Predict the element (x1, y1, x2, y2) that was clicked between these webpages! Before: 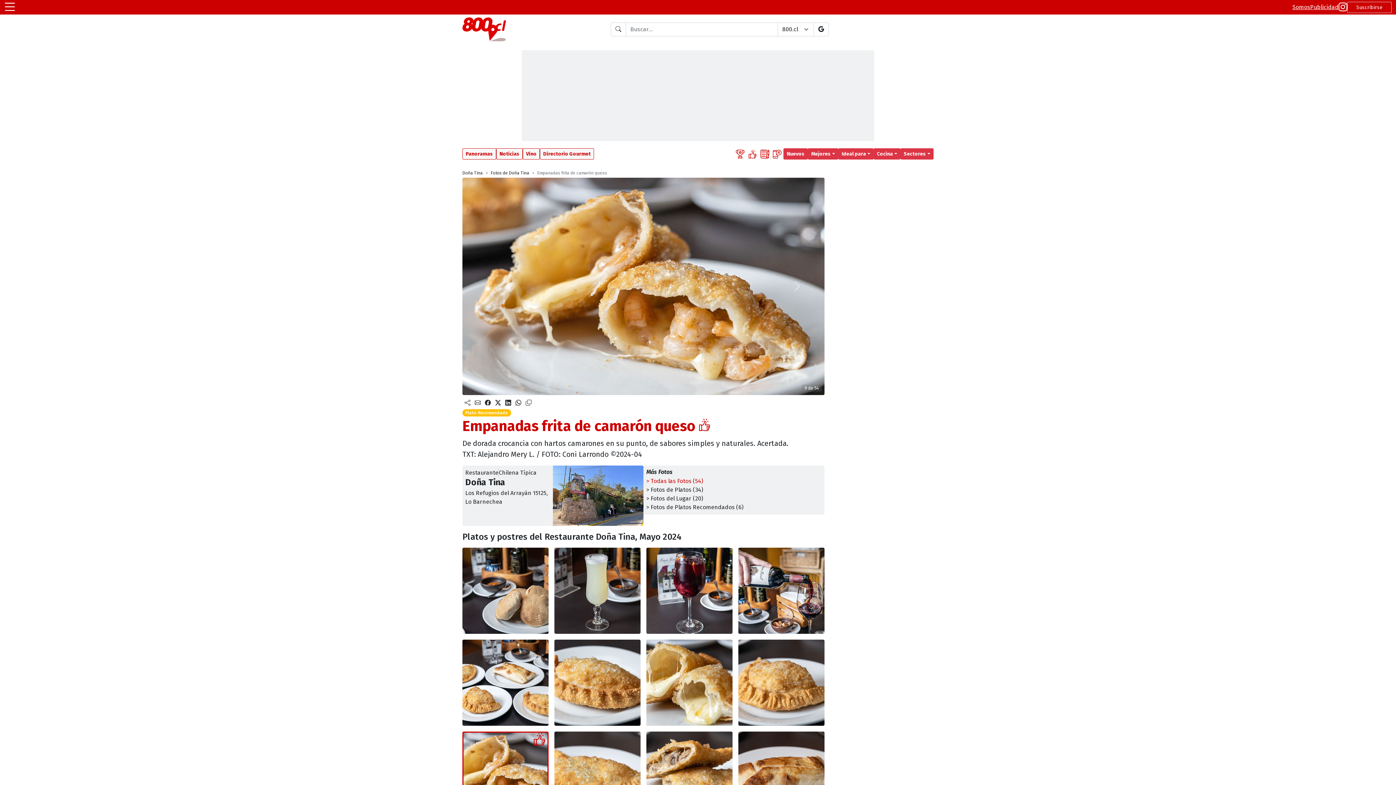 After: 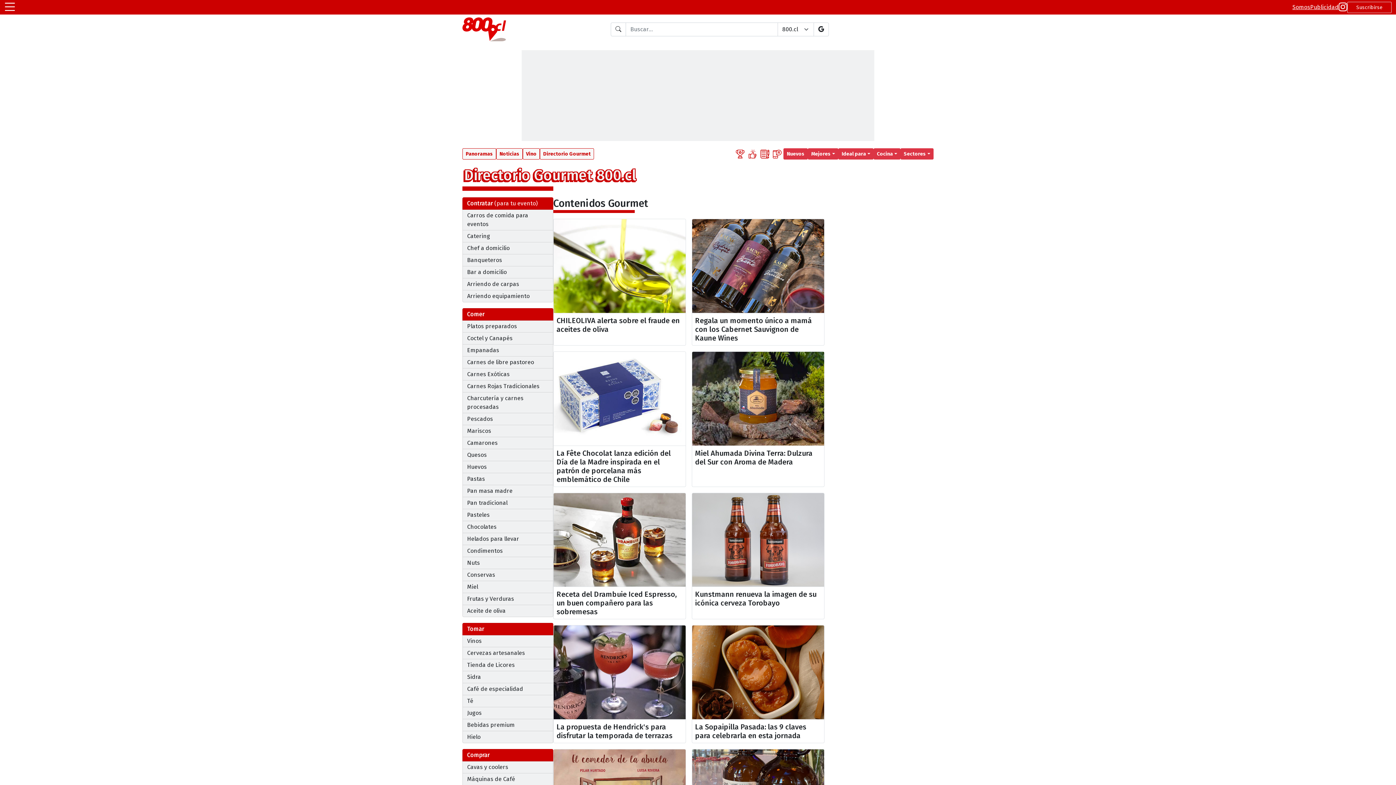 Action: label: Directorio Gourmet bbox: (540, 148, 594, 159)